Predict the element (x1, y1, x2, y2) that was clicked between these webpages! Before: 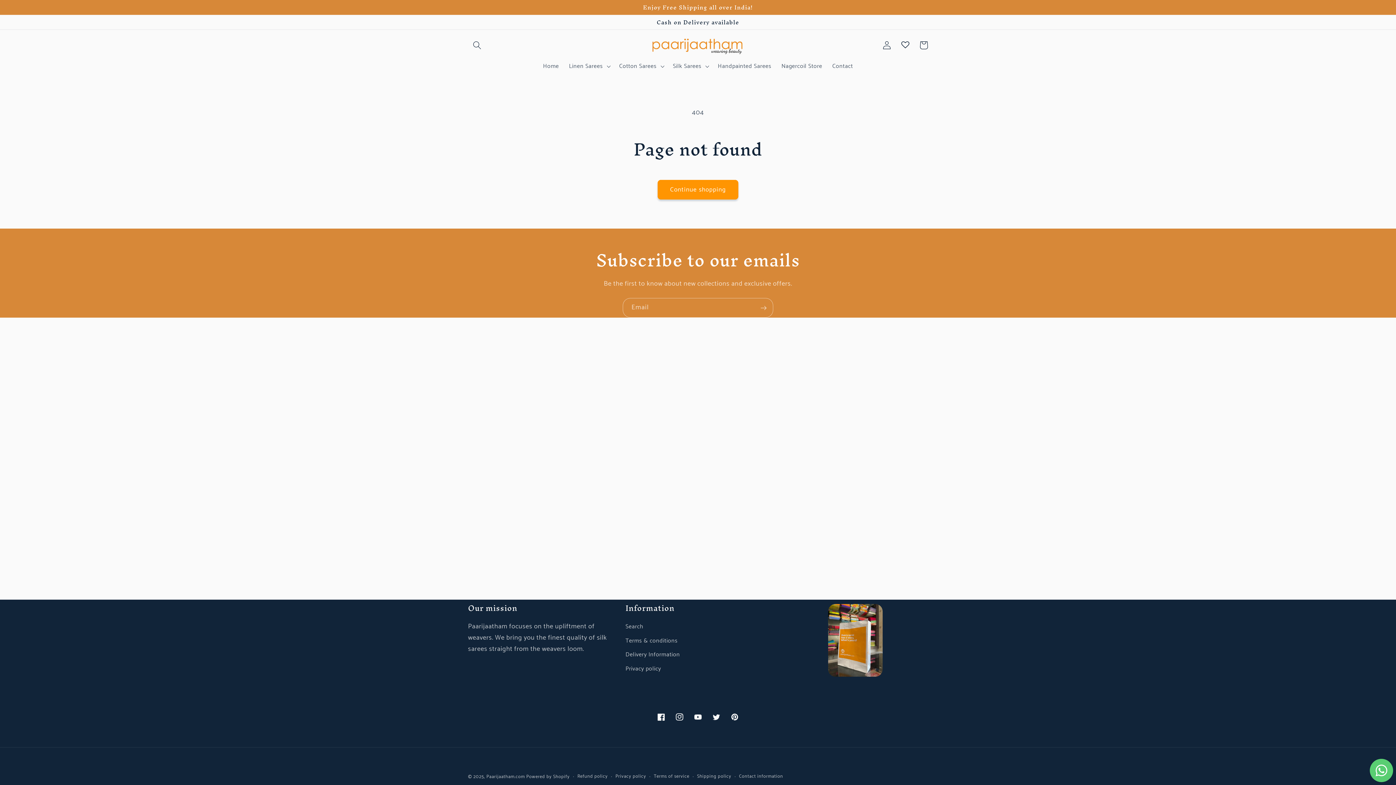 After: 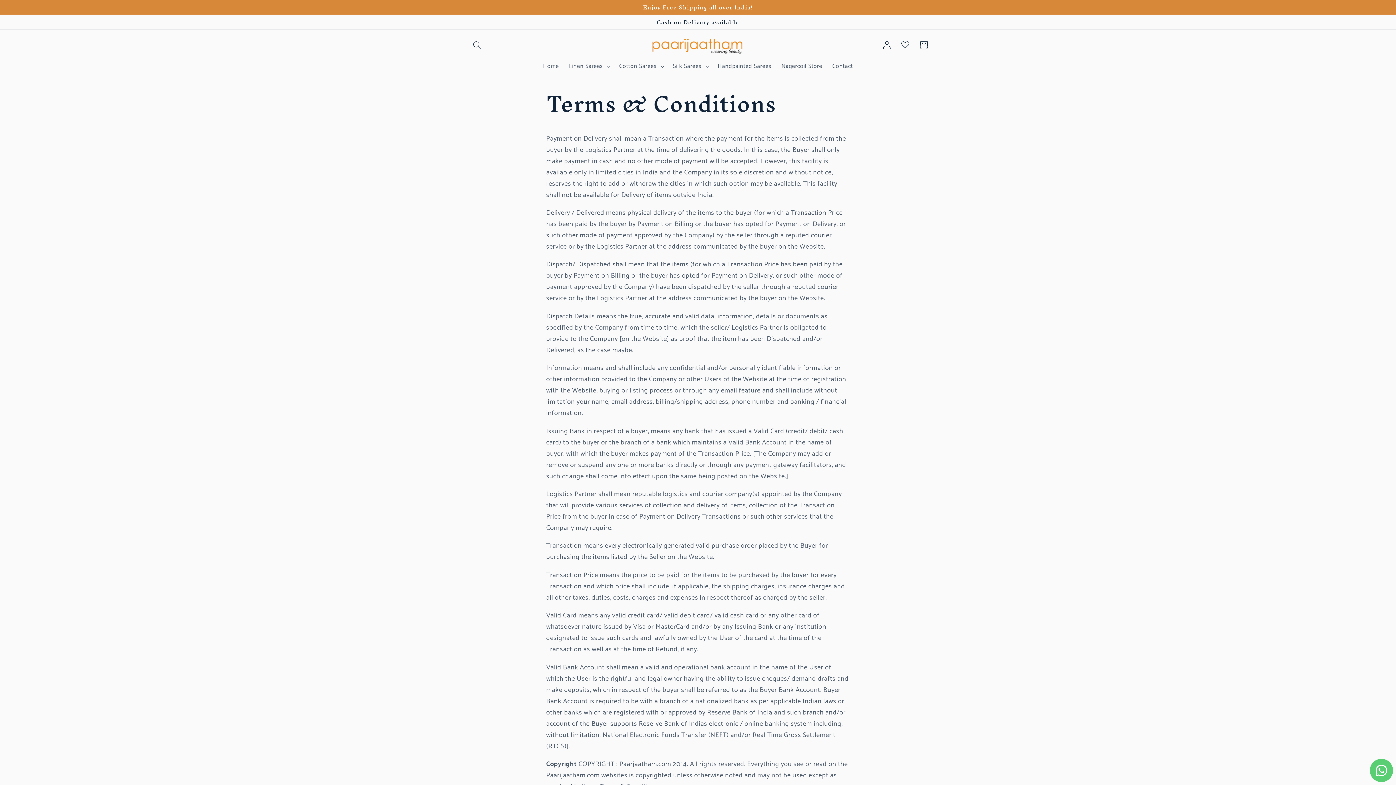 Action: label: Terms & conditions bbox: (625, 634, 677, 648)